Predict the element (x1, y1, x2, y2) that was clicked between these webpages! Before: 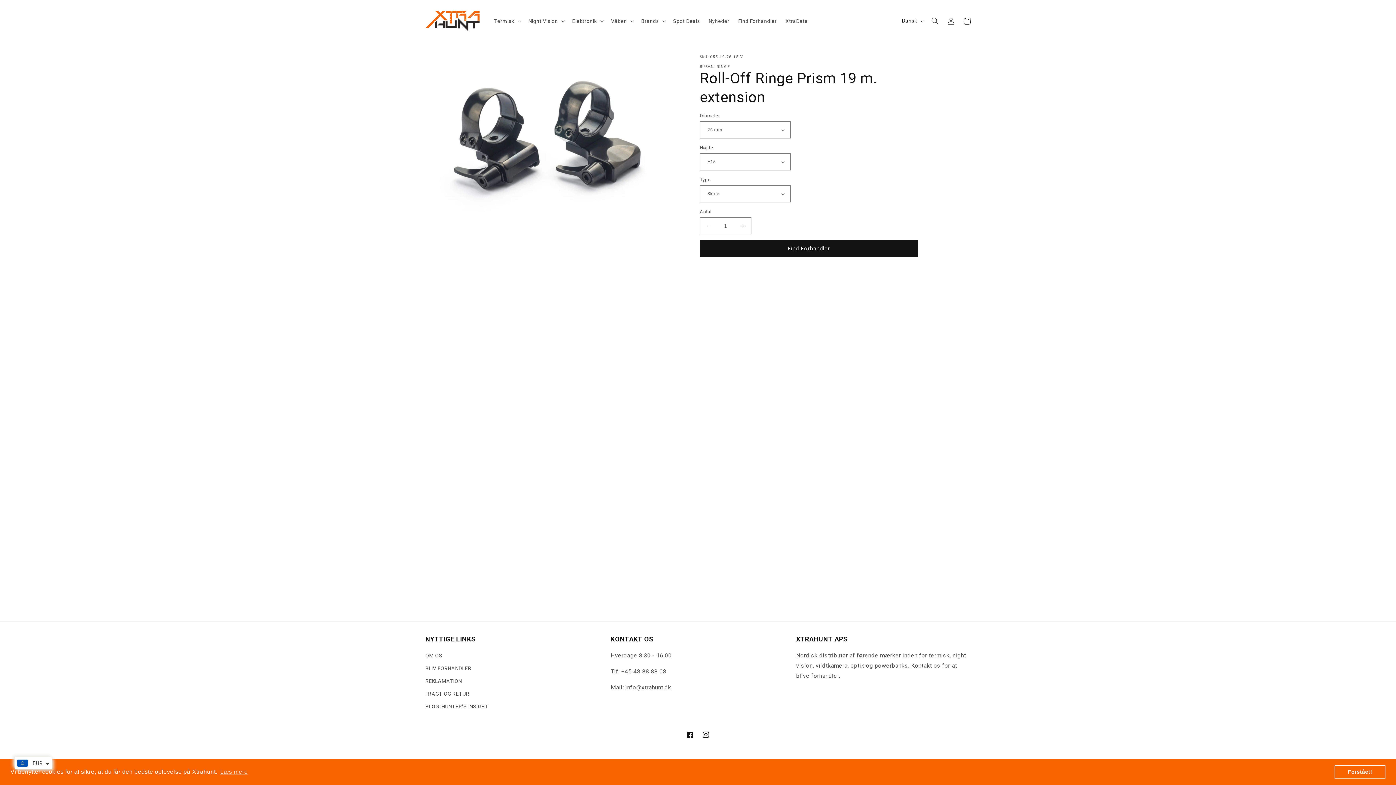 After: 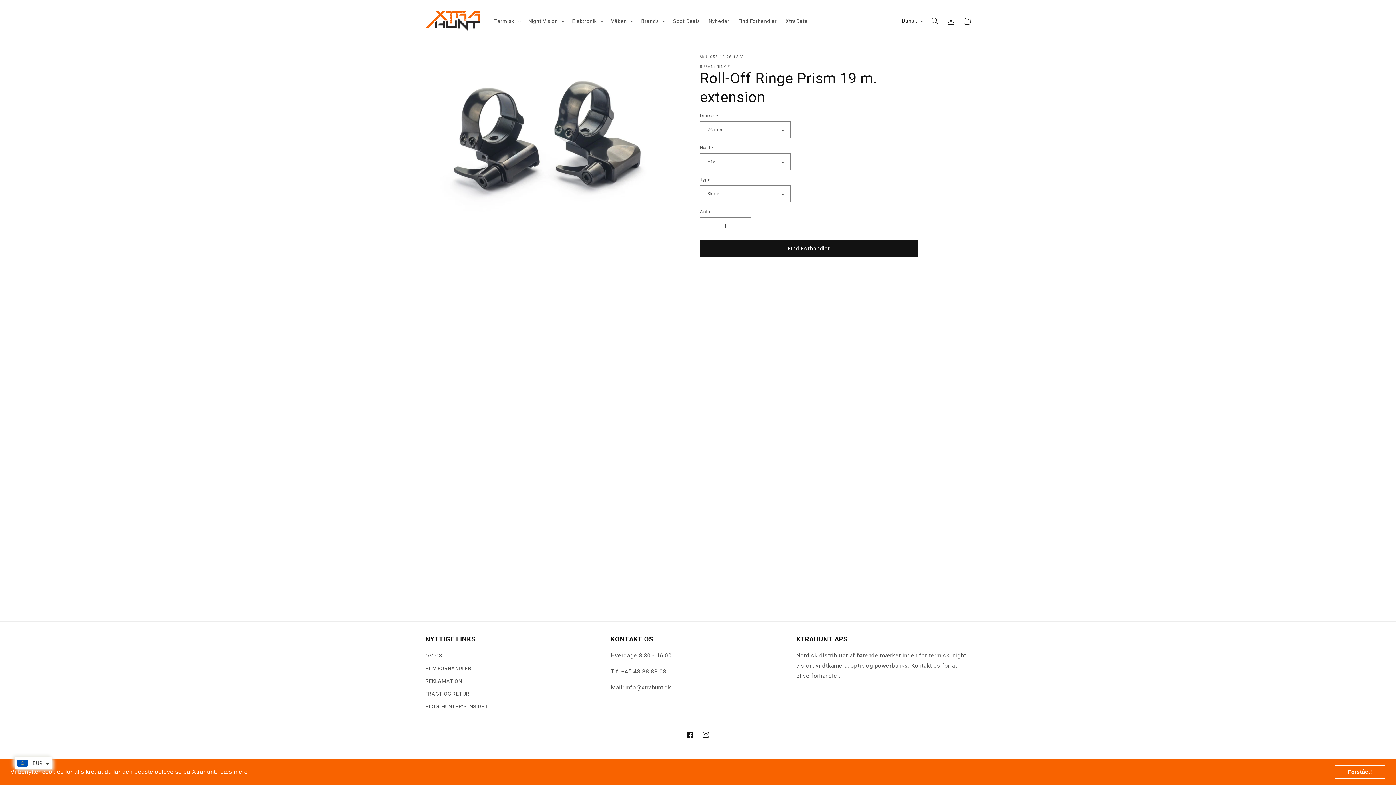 Action: bbox: (219, 766, 249, 777) label: learn more about cookies